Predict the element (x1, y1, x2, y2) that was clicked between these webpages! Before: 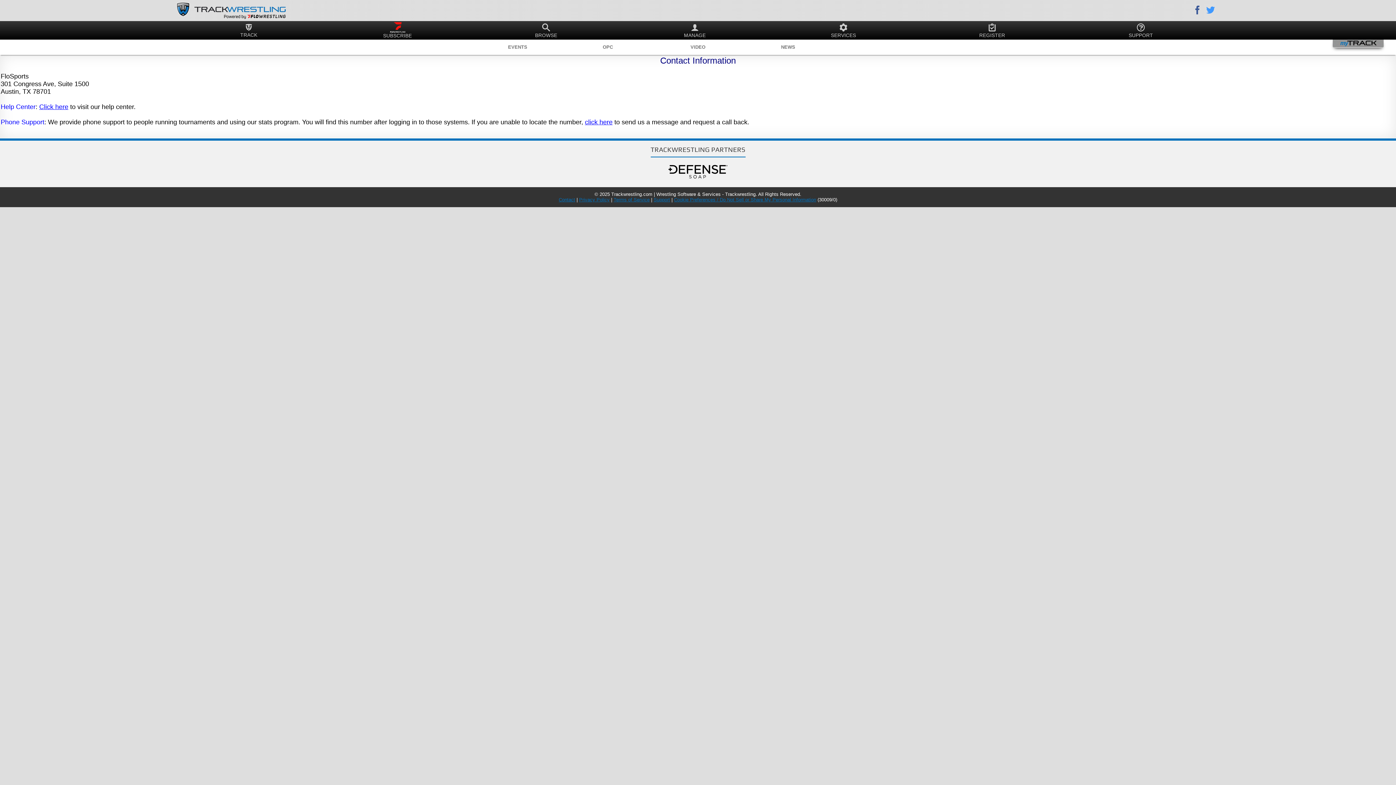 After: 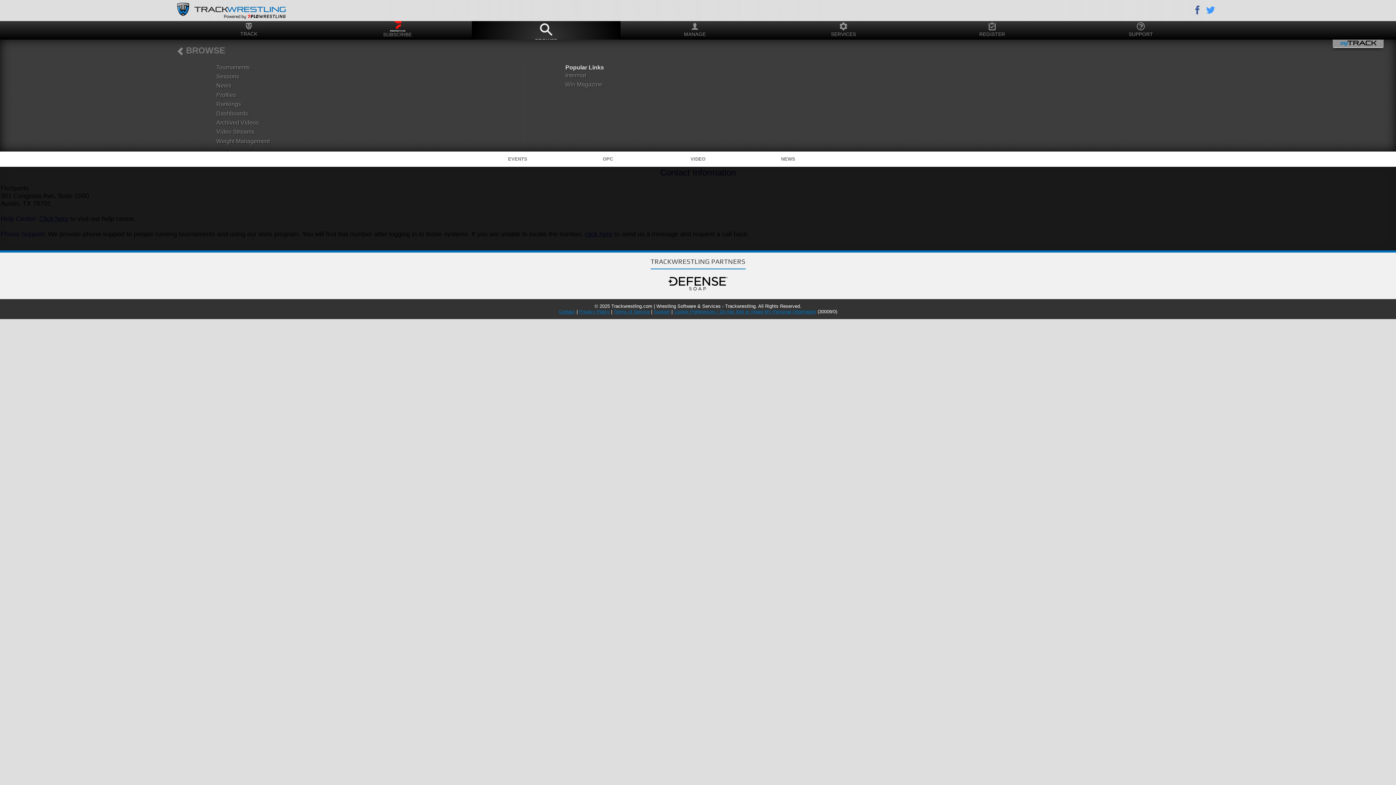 Action: bbox: (471, 22, 620, 42) label: BROWSE